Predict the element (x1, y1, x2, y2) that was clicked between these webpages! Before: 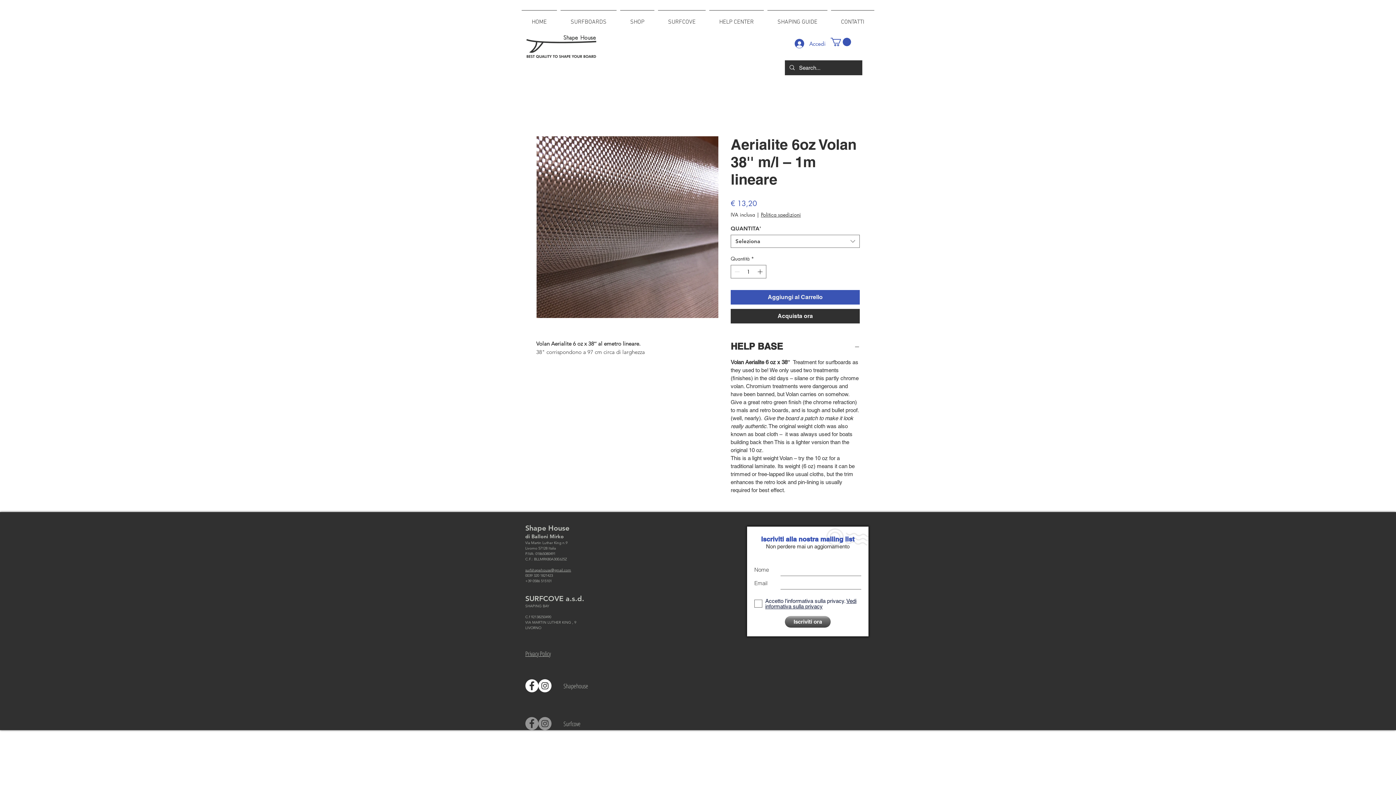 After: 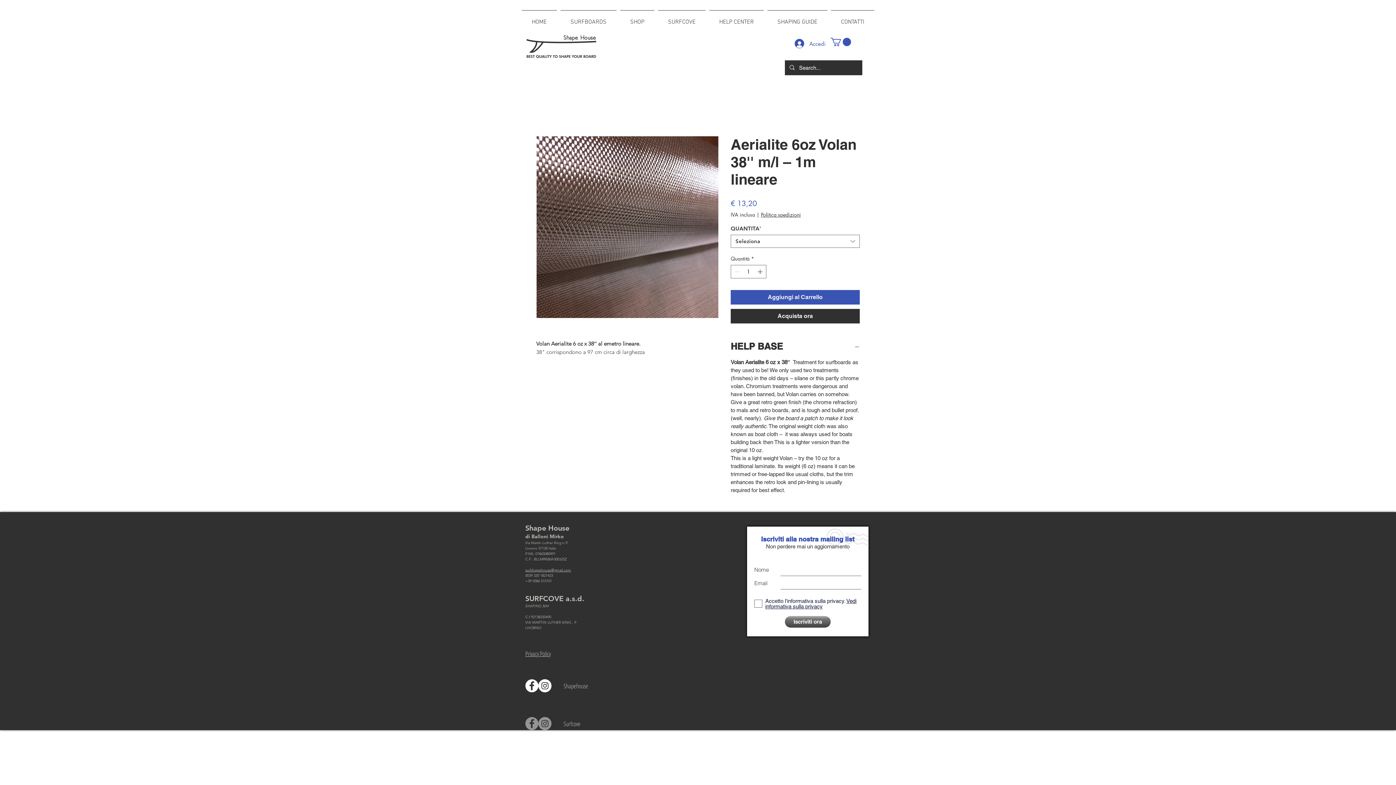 Action: bbox: (765, 598, 856, 609) label: Vedi informativa sulla privacy